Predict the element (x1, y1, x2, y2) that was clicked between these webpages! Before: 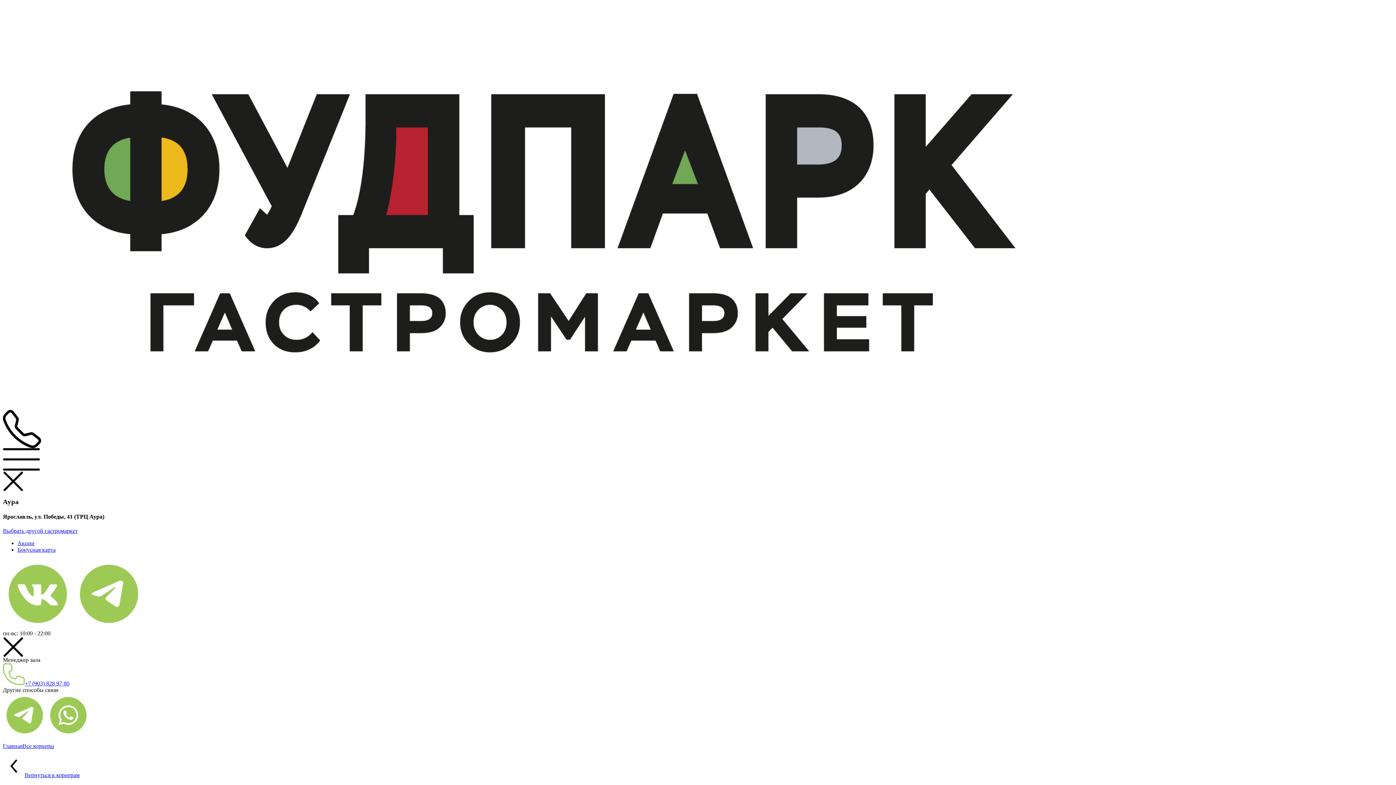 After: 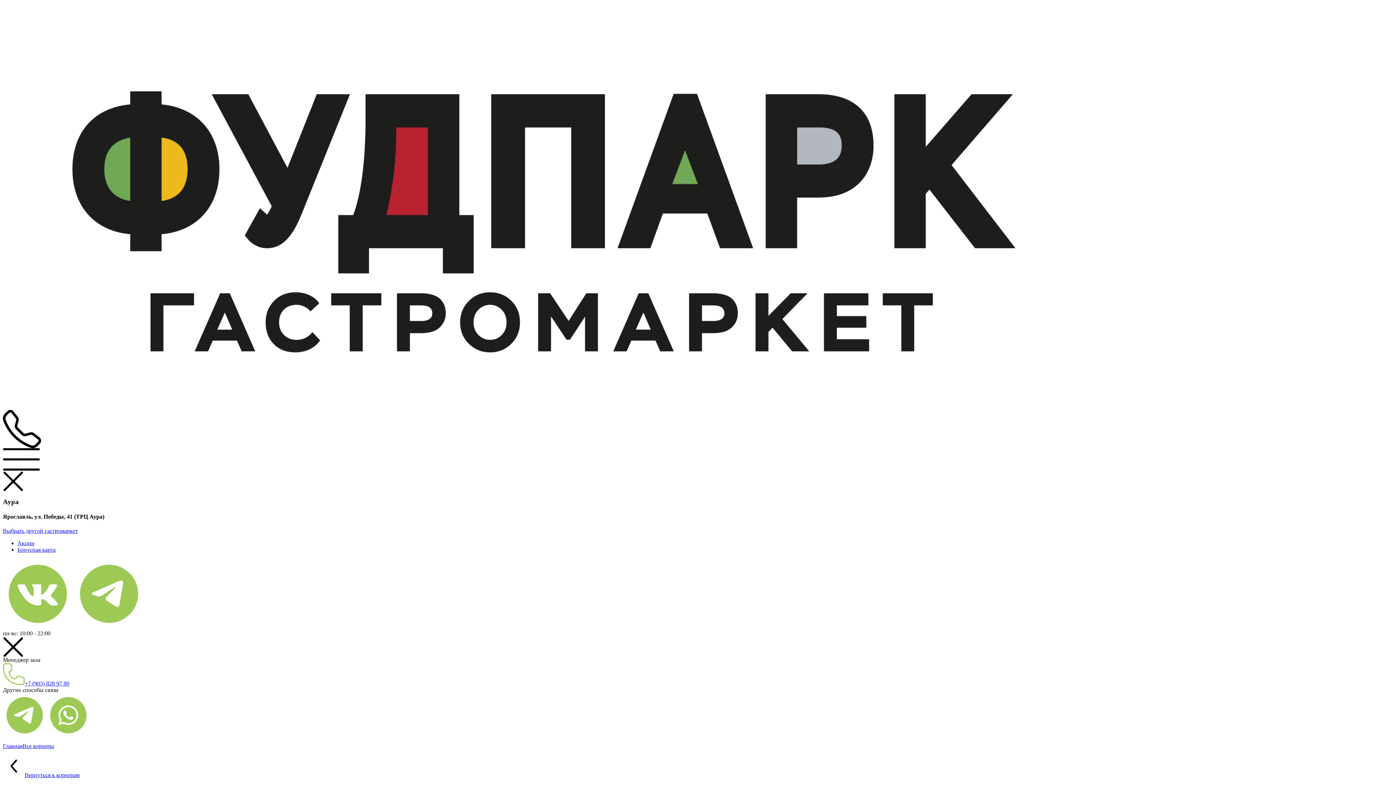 Action: bbox: (46, 732, 90, 738)